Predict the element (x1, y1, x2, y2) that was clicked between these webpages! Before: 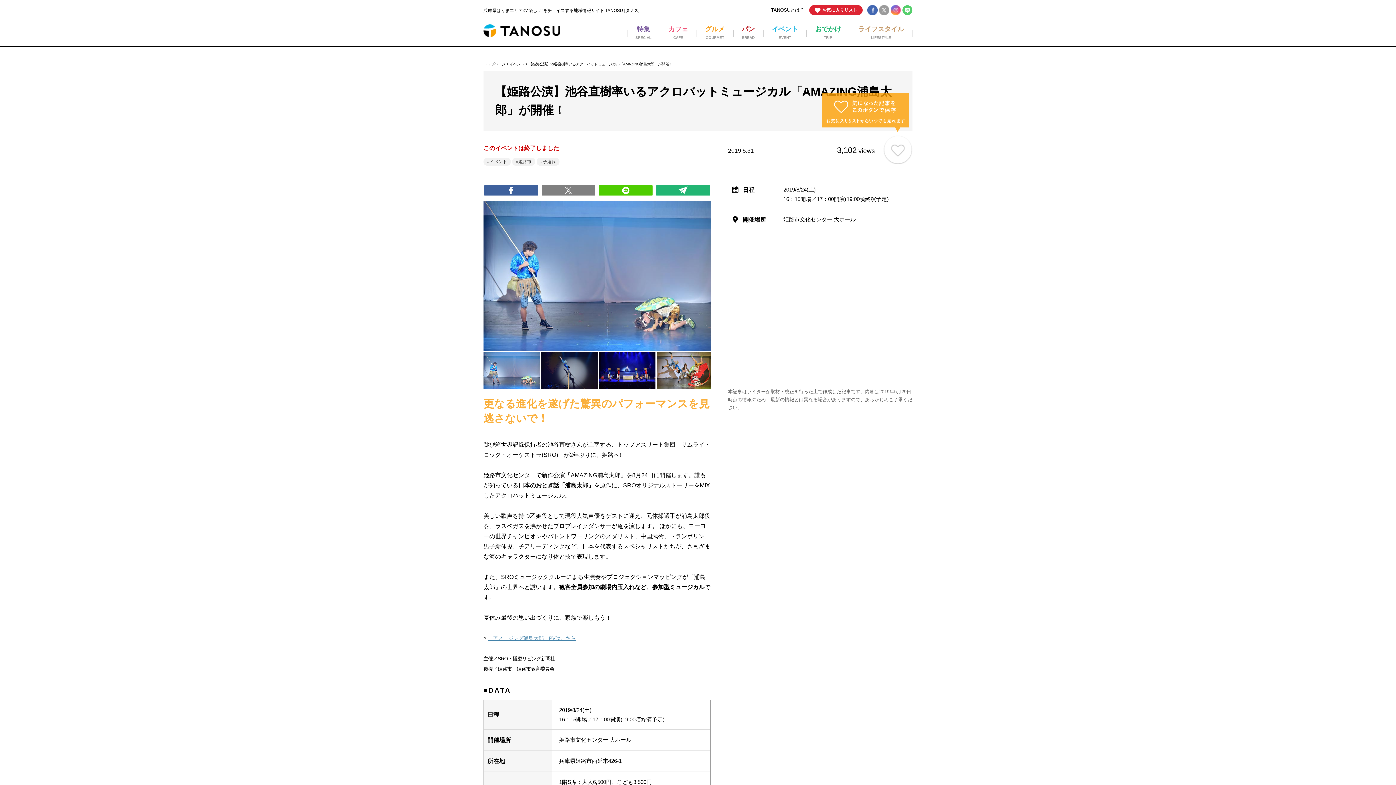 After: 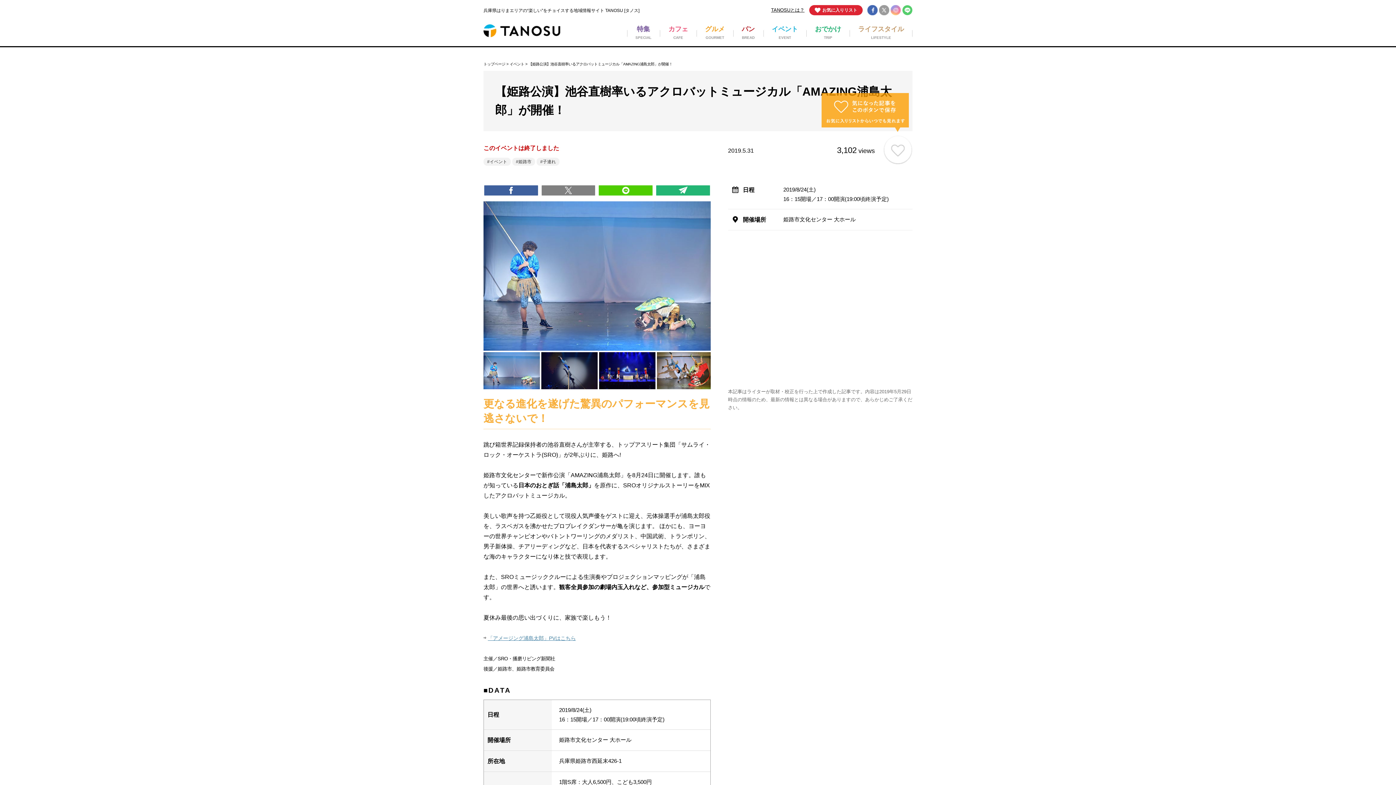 Action: bbox: (890, 5, 901, 15)